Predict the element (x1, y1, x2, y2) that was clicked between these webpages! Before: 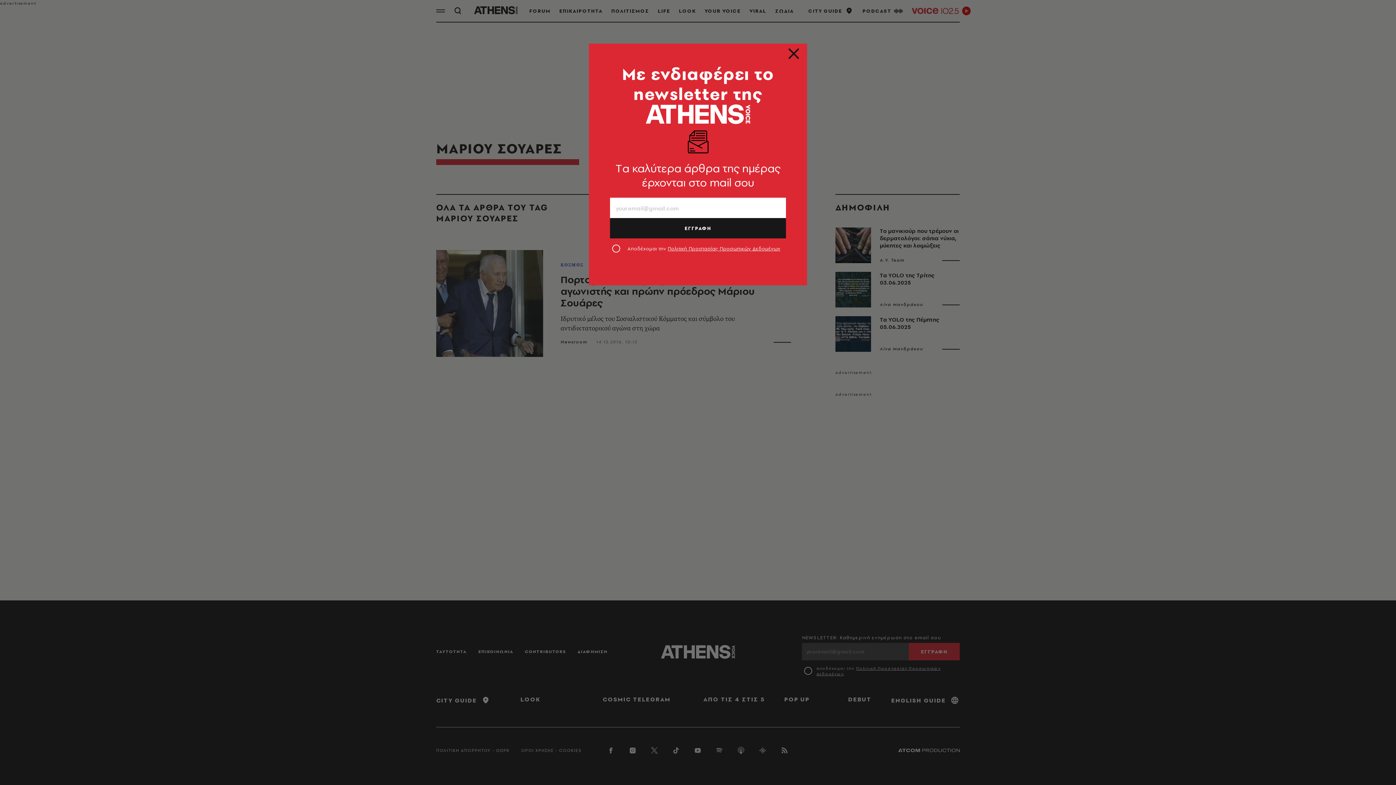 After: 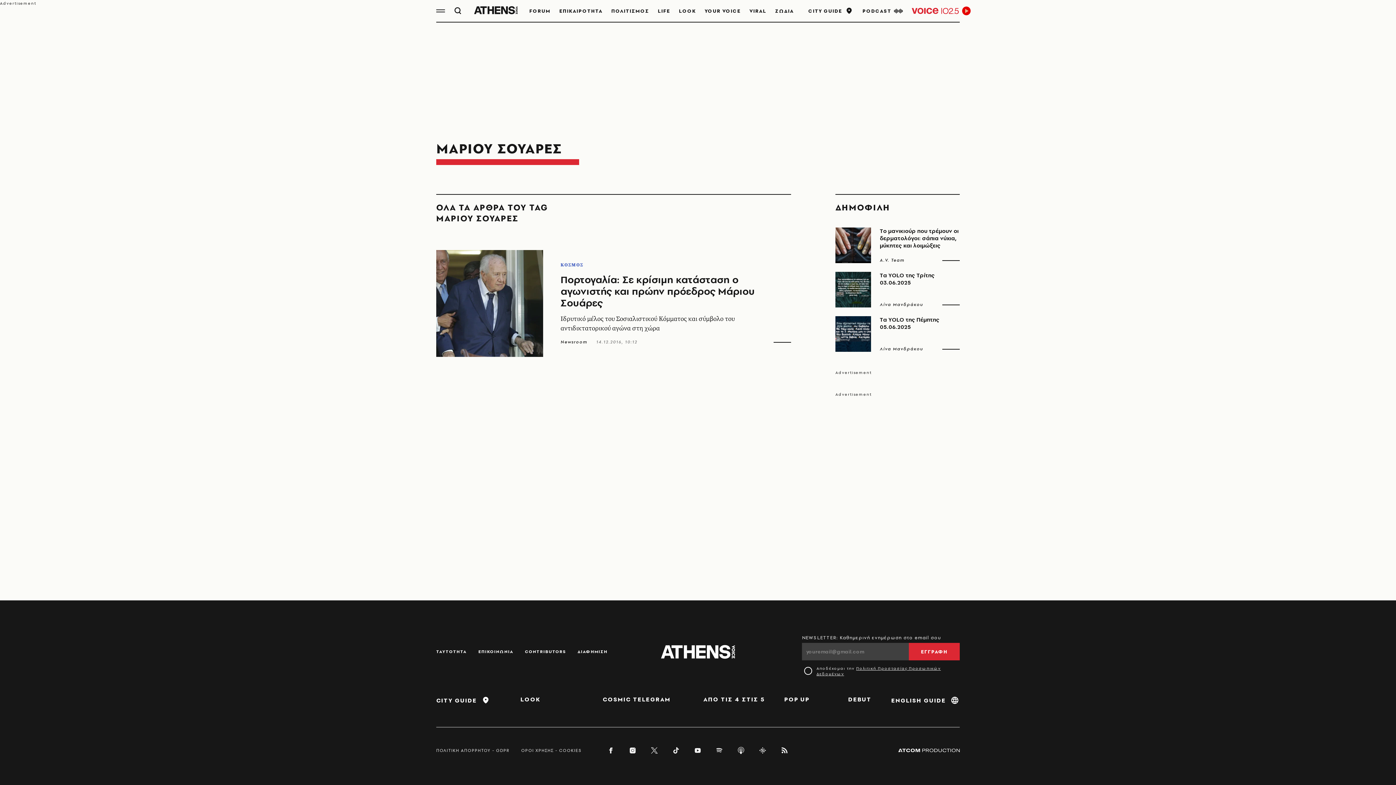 Action: bbox: (789, 52, 798, 61)